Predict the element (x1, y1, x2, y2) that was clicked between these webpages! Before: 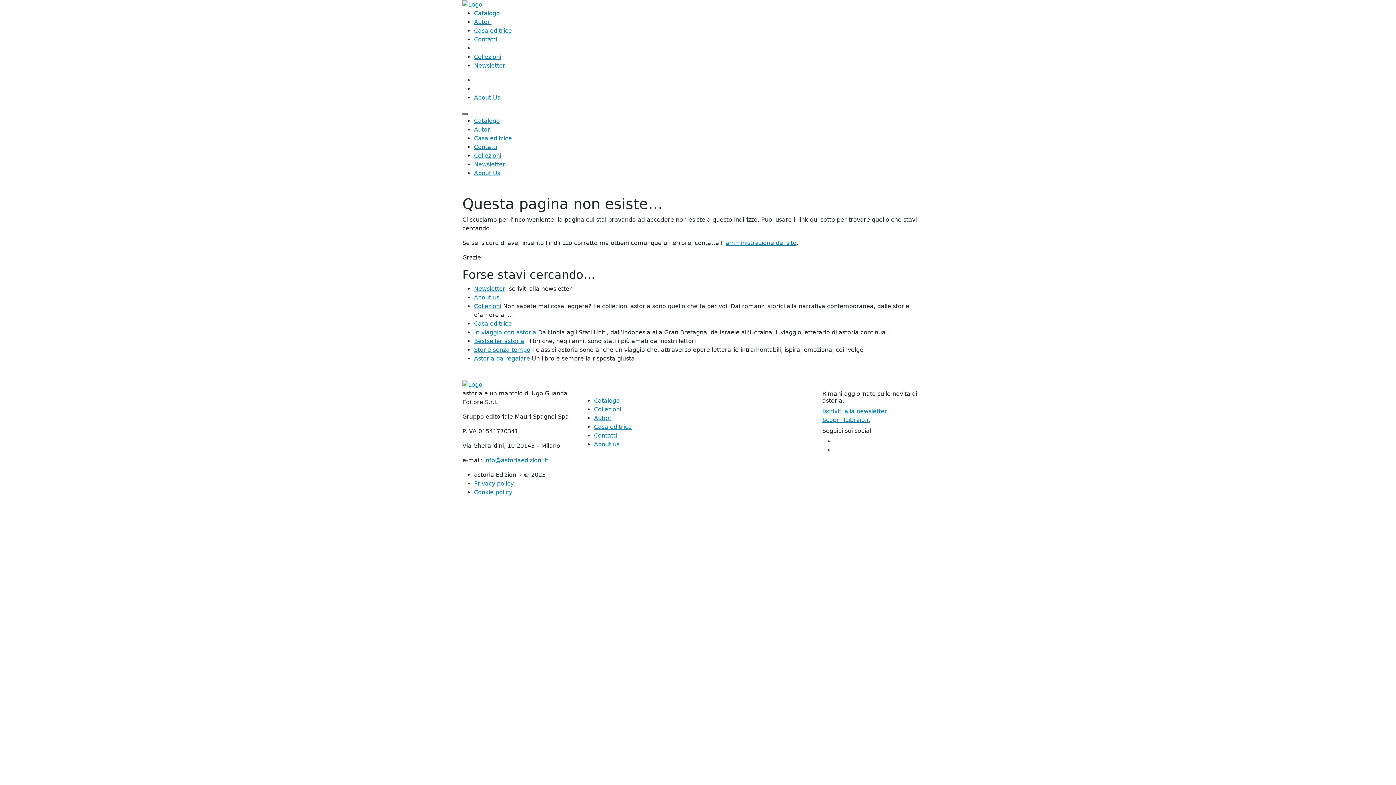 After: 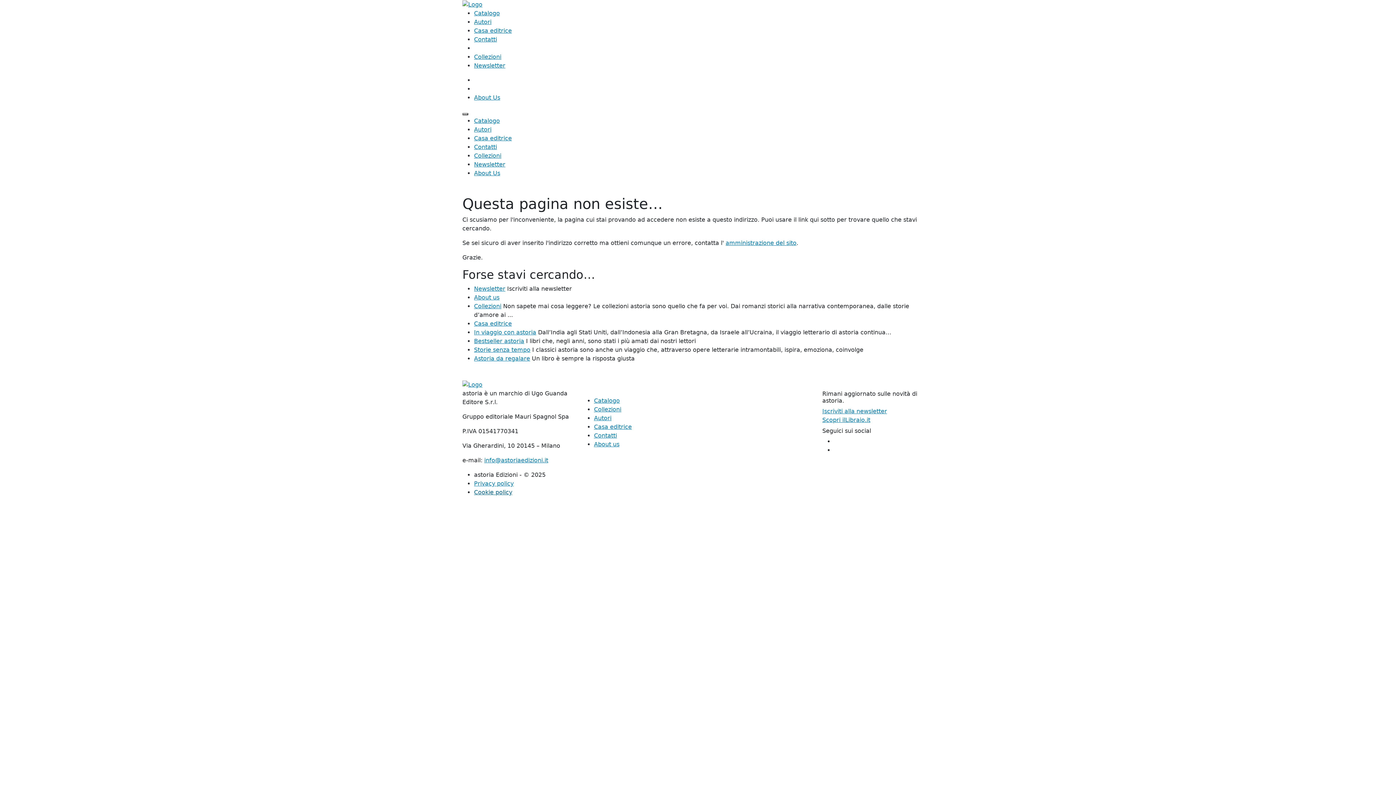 Action: bbox: (474, 489, 512, 496) label: Cookie policy